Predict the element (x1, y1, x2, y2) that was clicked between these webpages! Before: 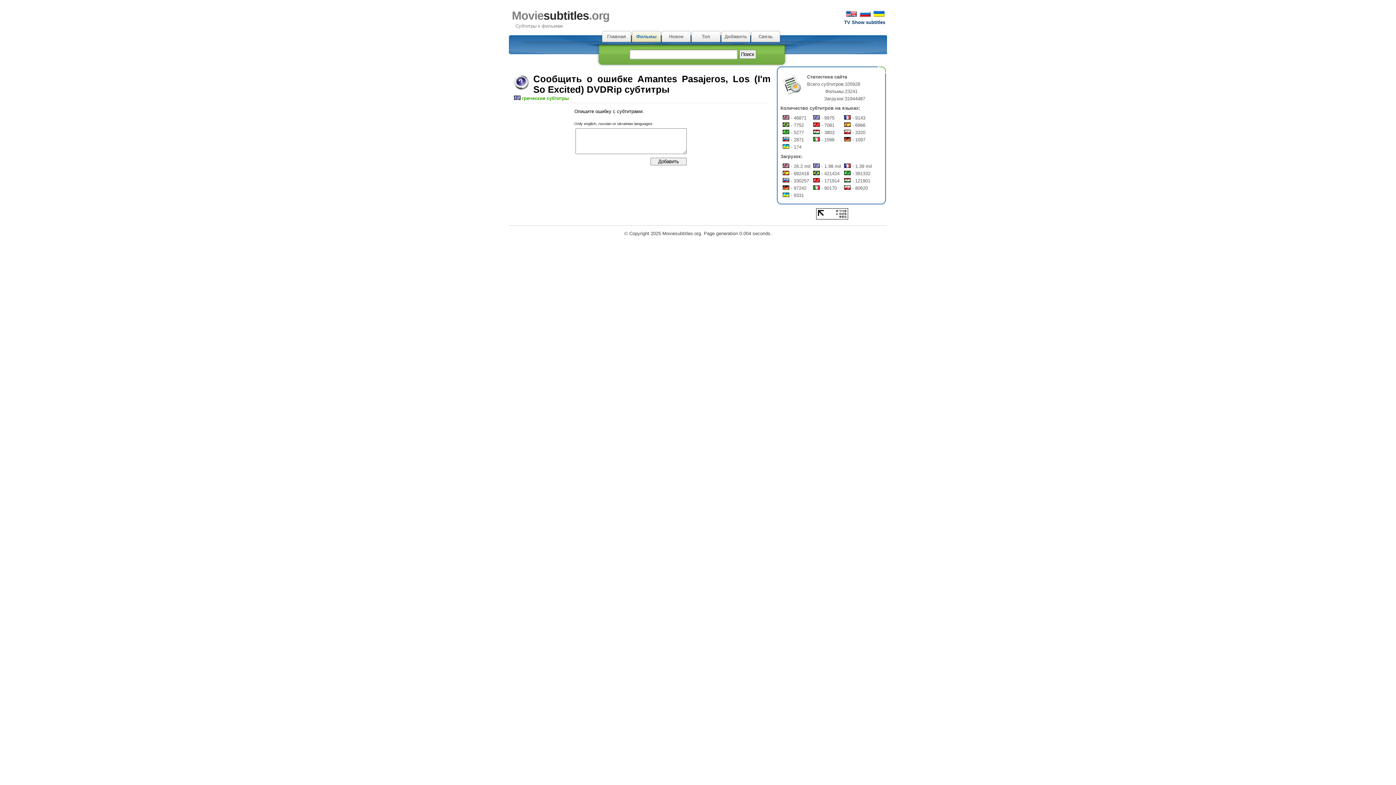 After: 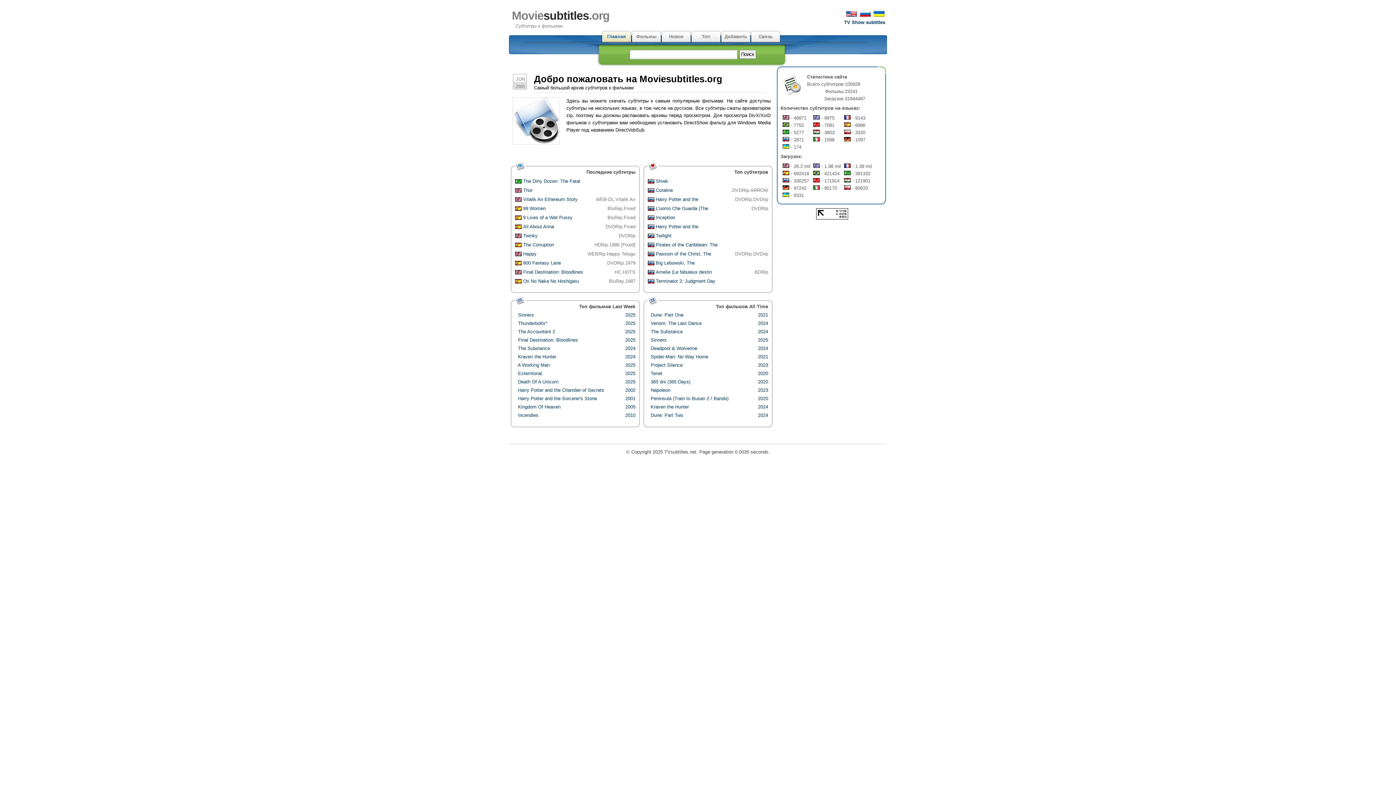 Action: label: Moviesubtitles.org bbox: (512, 9, 609, 22)